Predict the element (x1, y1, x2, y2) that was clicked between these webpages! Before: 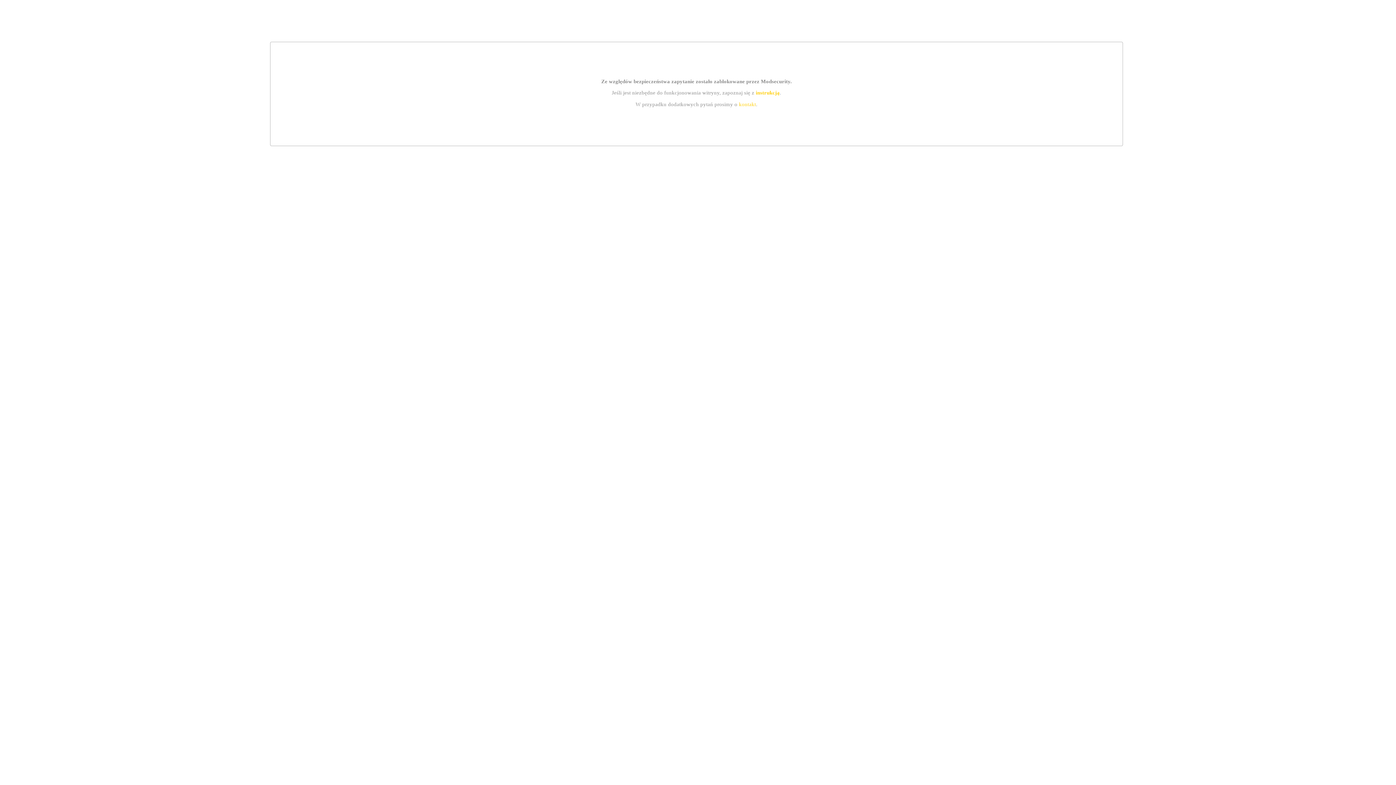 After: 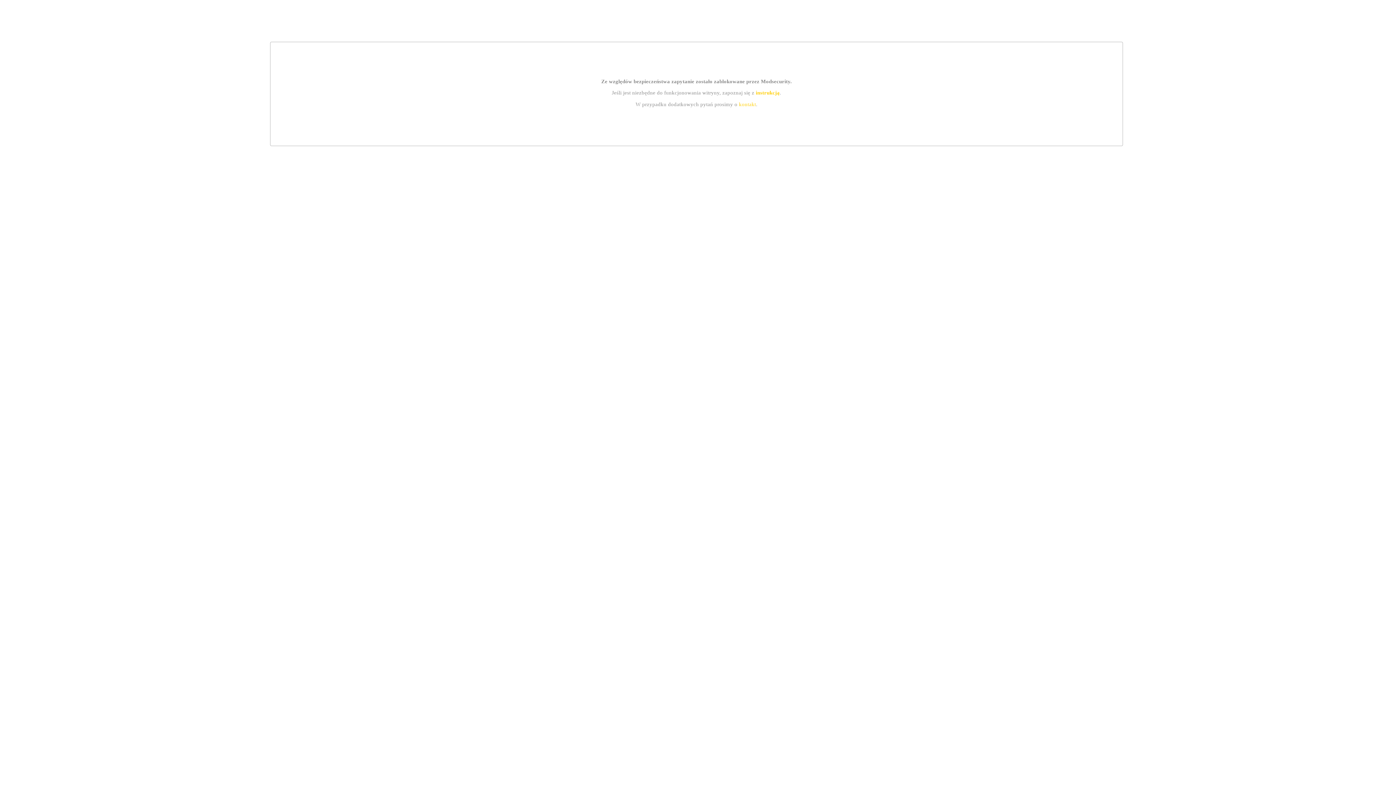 Action: label: kontakt bbox: (739, 101, 756, 107)